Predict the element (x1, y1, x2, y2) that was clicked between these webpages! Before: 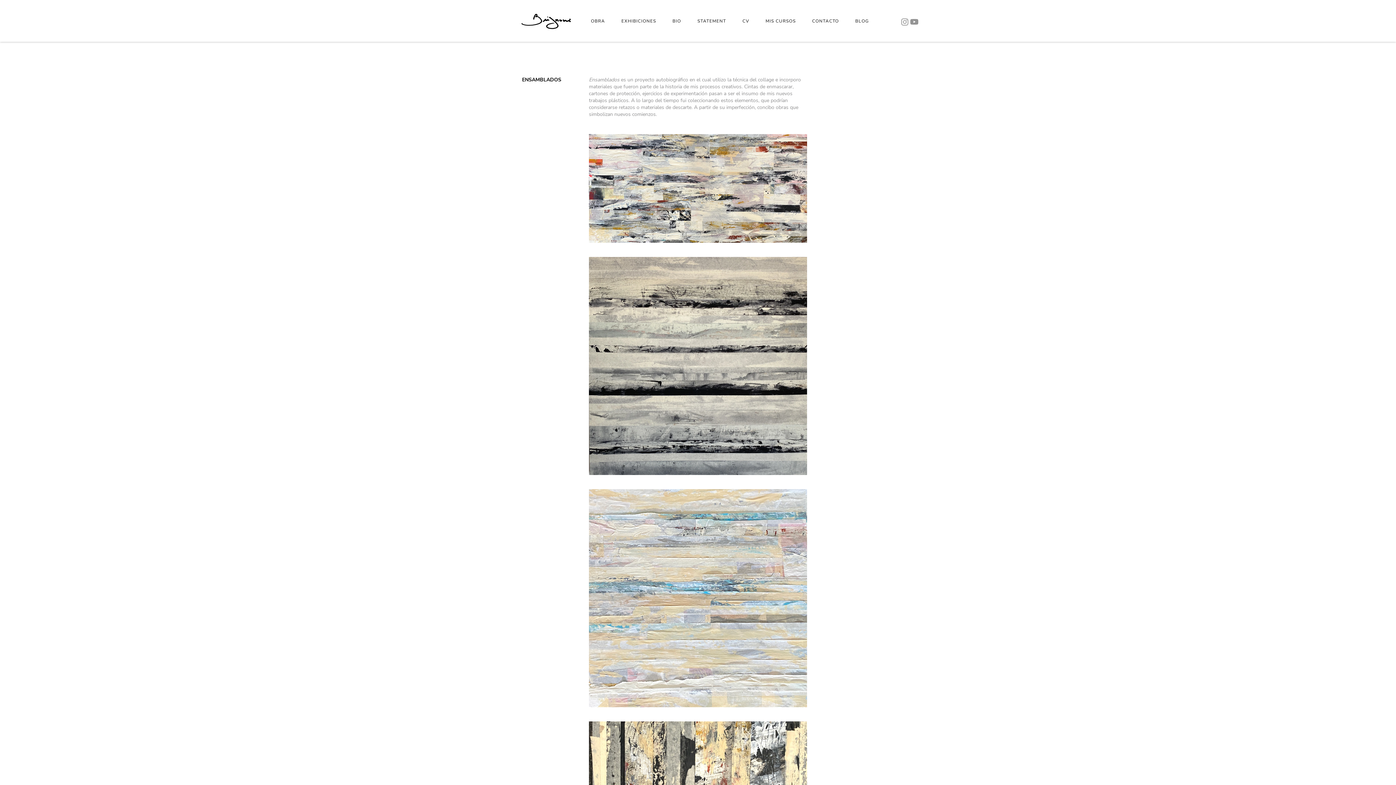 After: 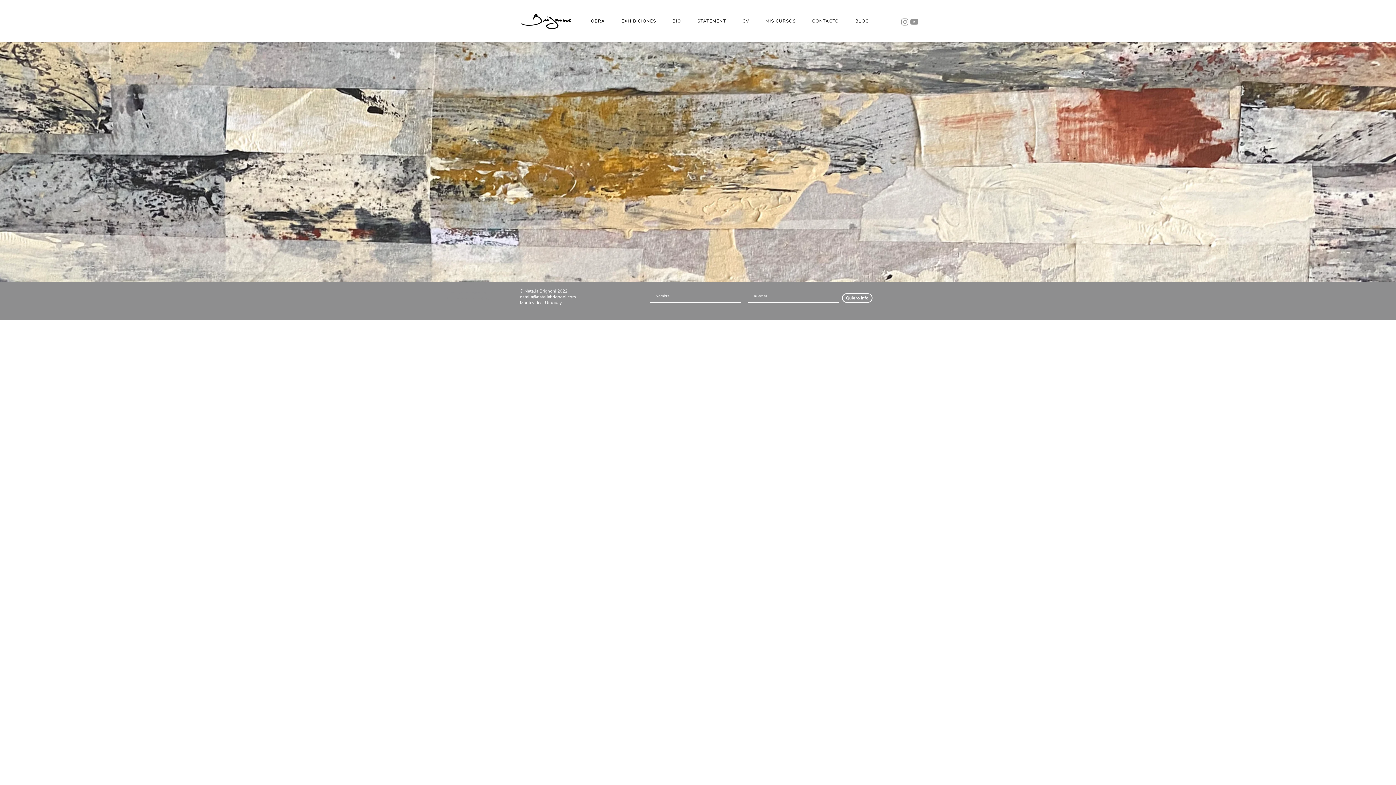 Action: bbox: (520, 12, 573, 30)